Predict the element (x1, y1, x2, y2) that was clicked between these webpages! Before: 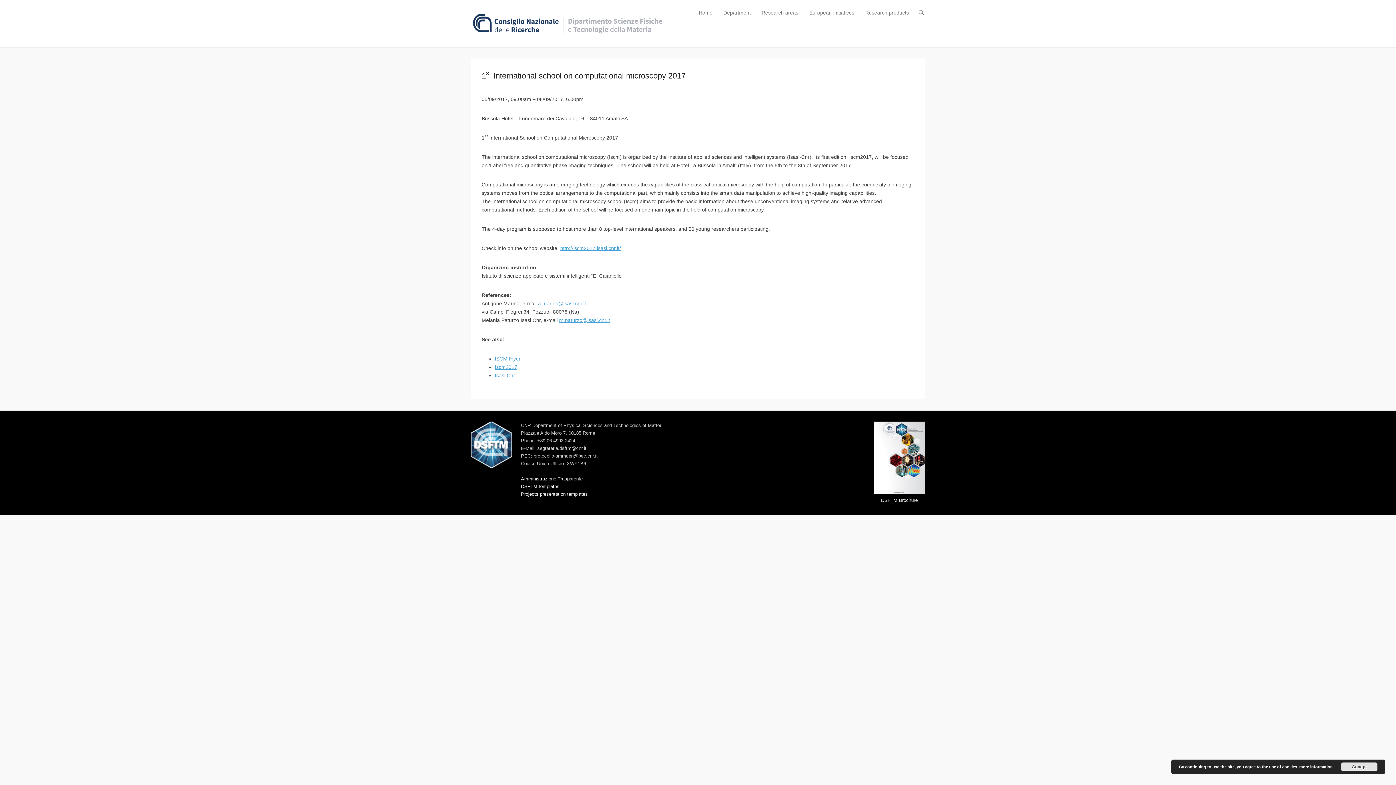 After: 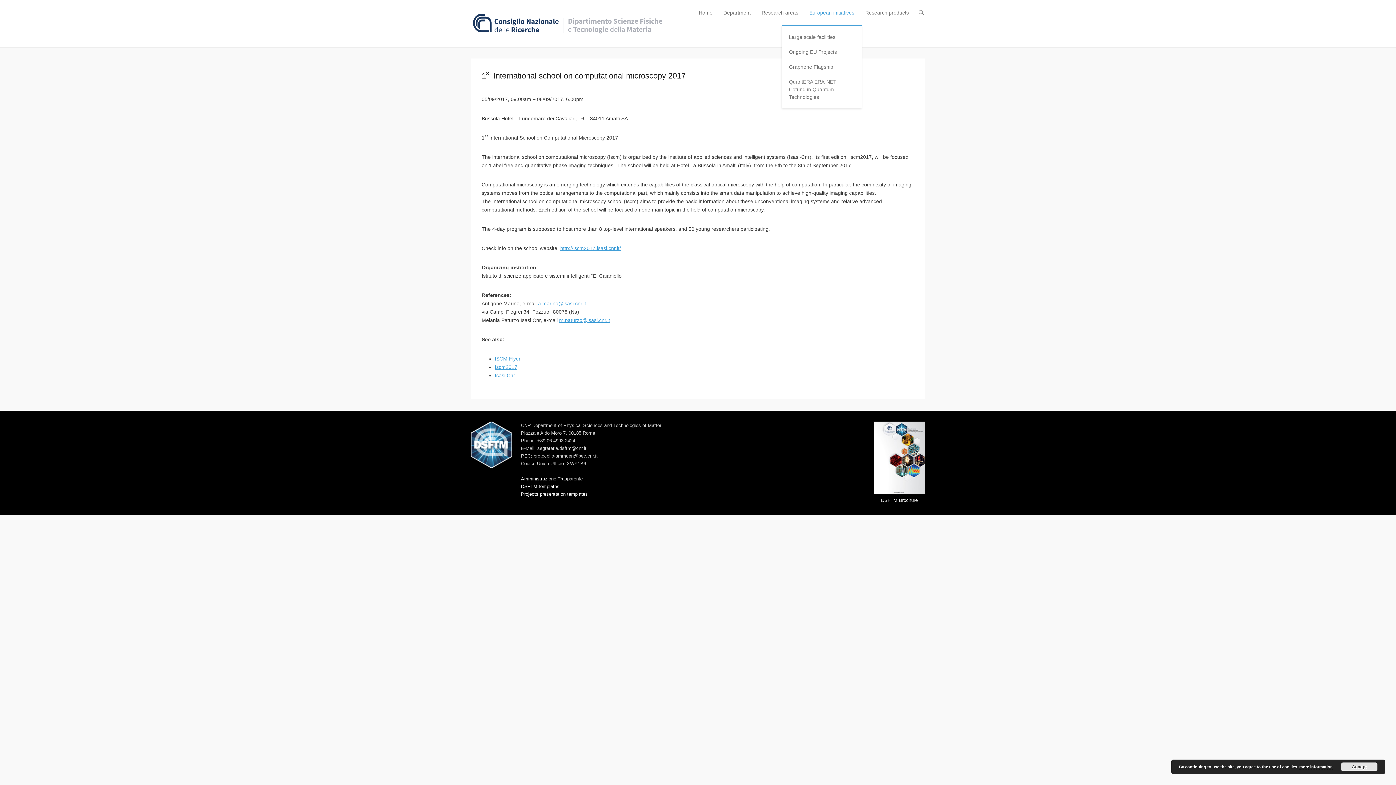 Action: label: European initiatives bbox: (805, 9, 858, 25)